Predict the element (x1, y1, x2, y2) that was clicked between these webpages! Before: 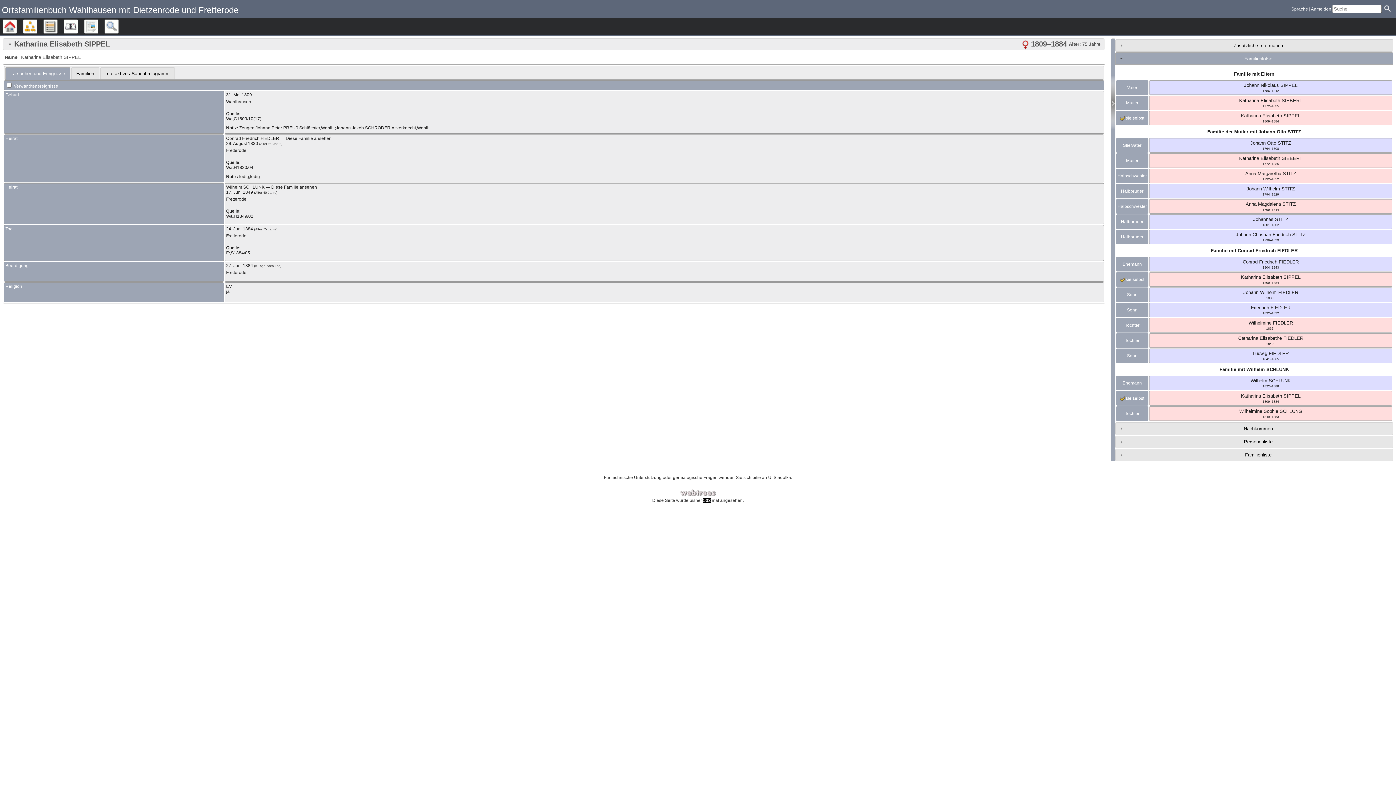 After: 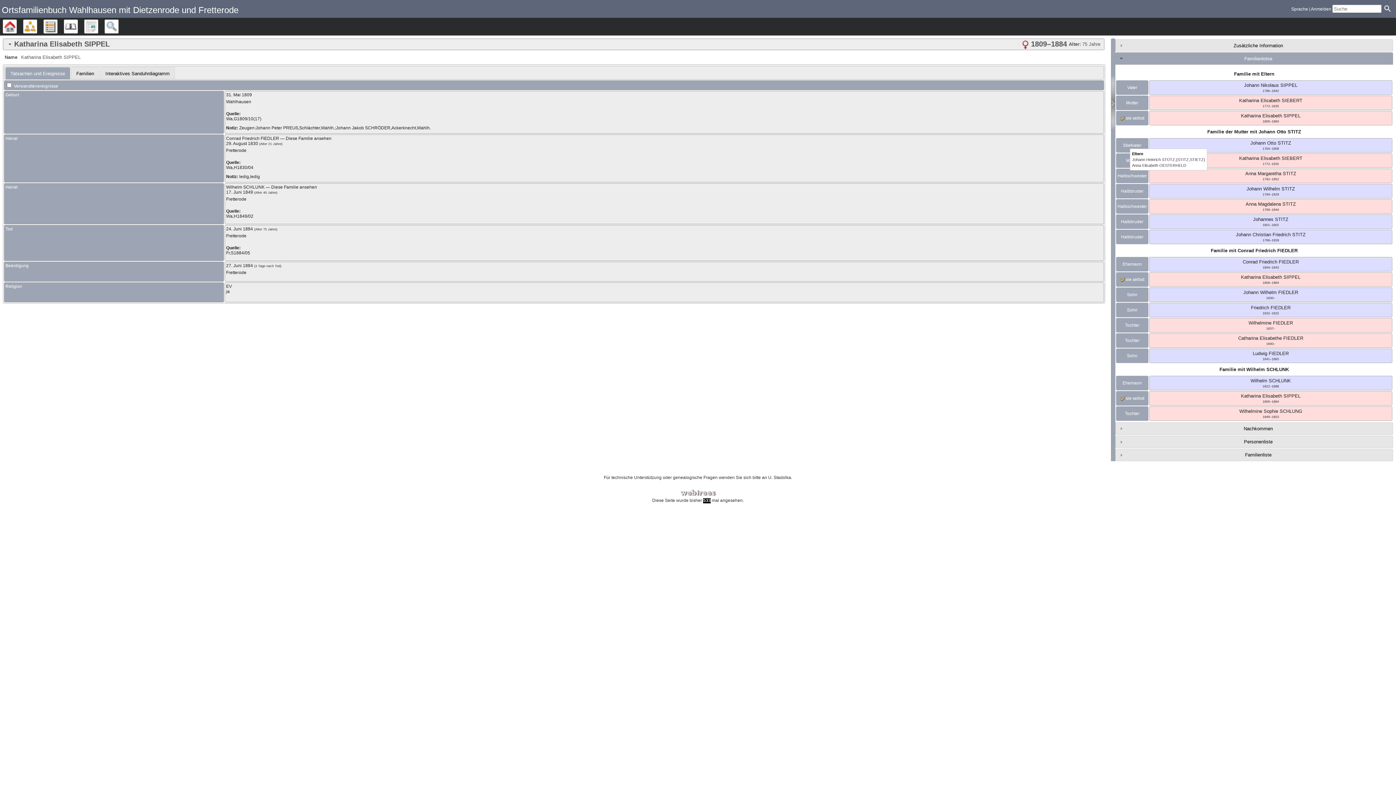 Action: bbox: (1123, 143, 1141, 148) label: Stiefvater